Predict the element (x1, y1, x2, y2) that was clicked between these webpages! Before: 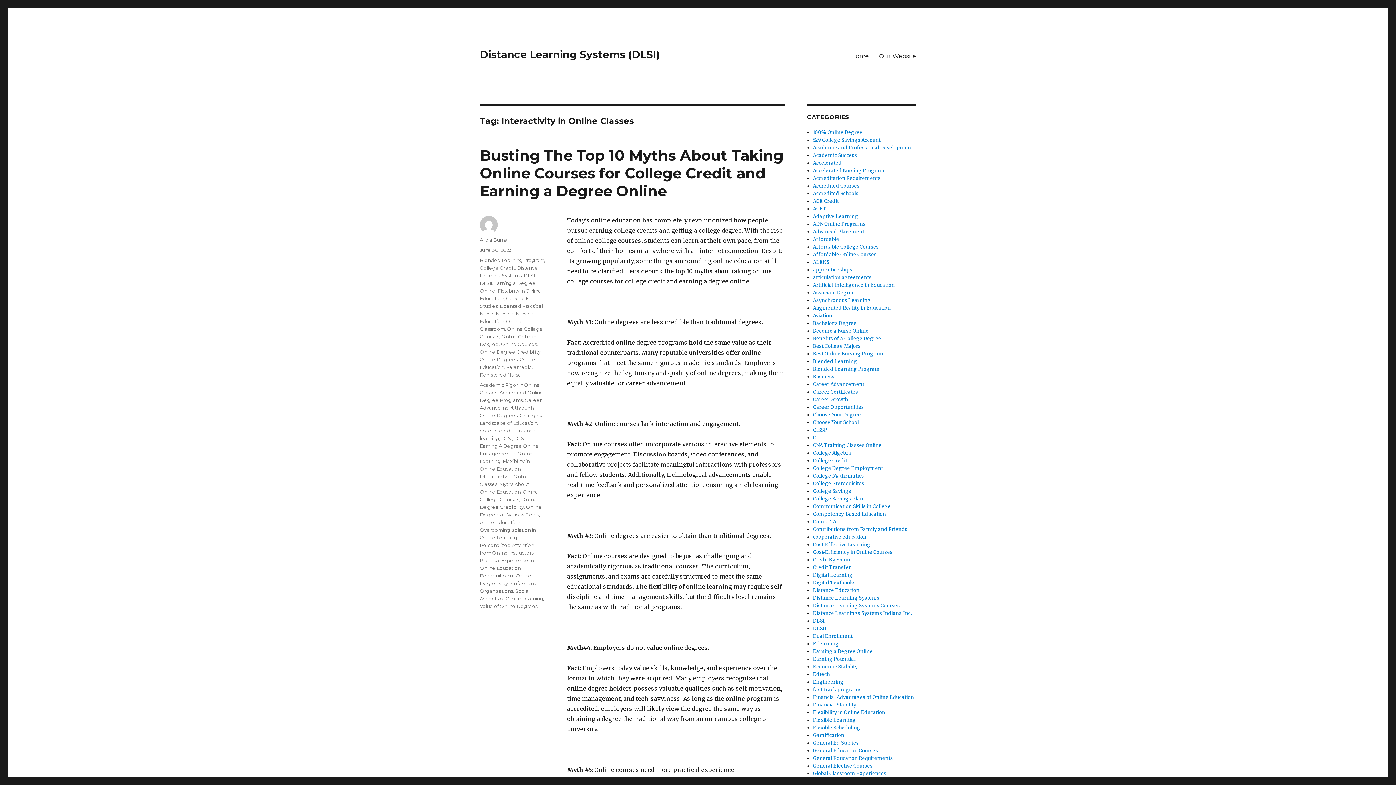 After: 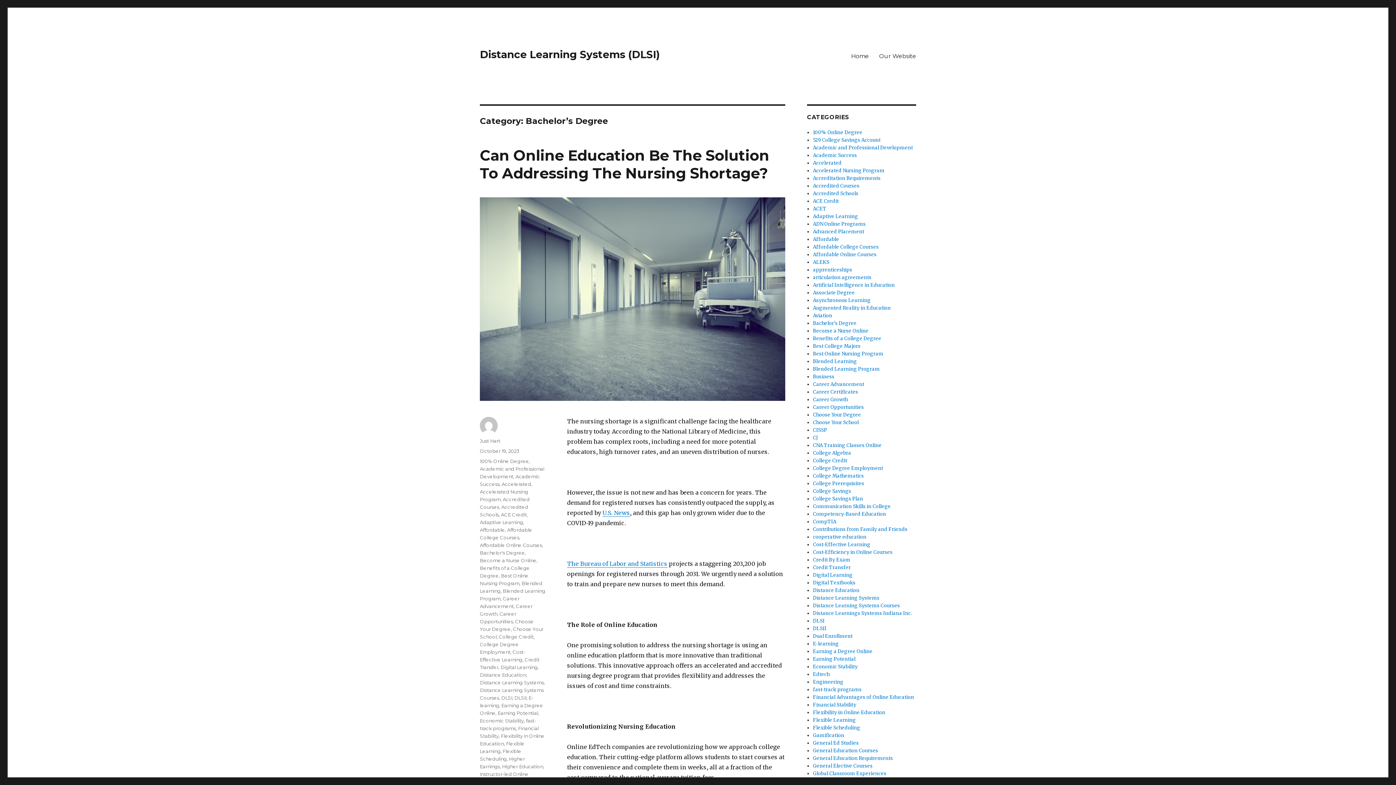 Action: label: Bachelor's Degree bbox: (813, 320, 856, 326)